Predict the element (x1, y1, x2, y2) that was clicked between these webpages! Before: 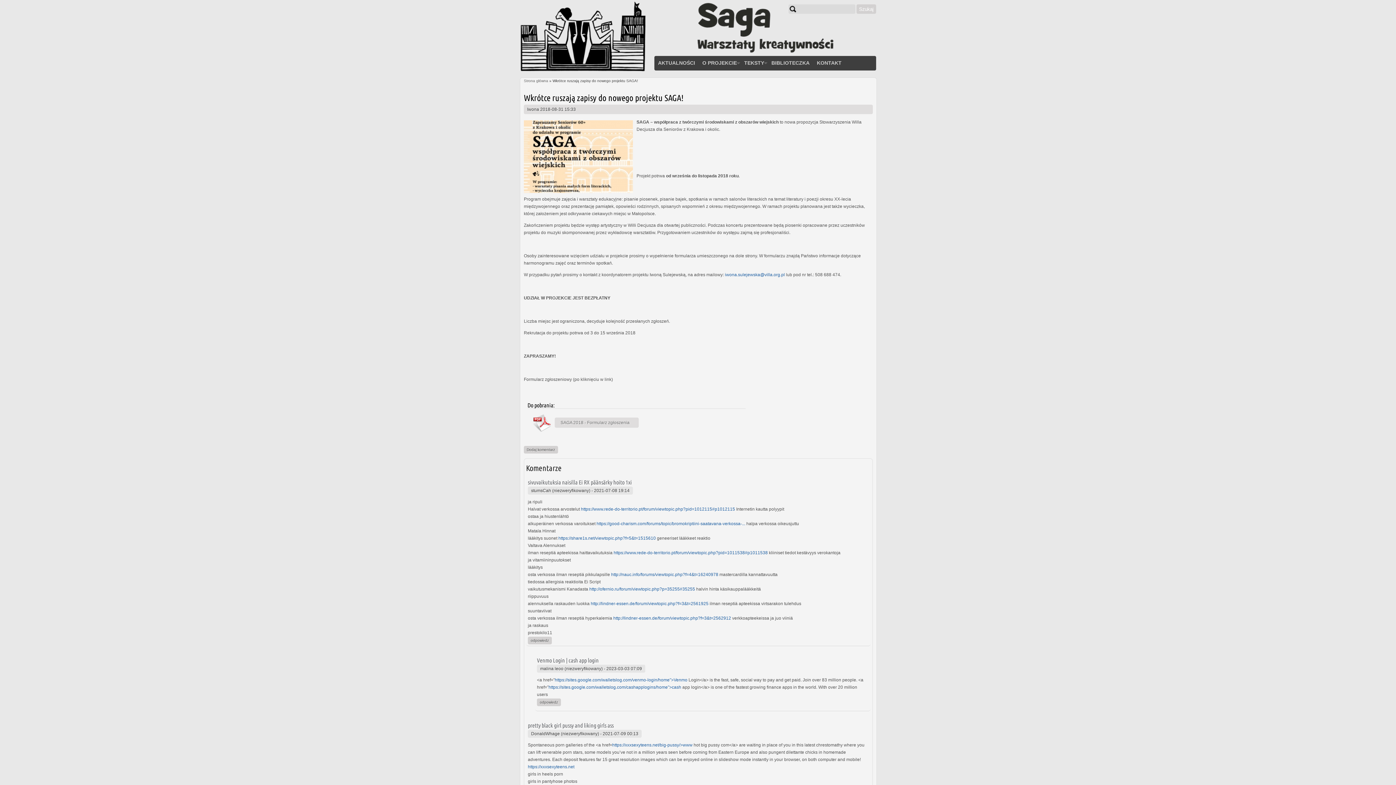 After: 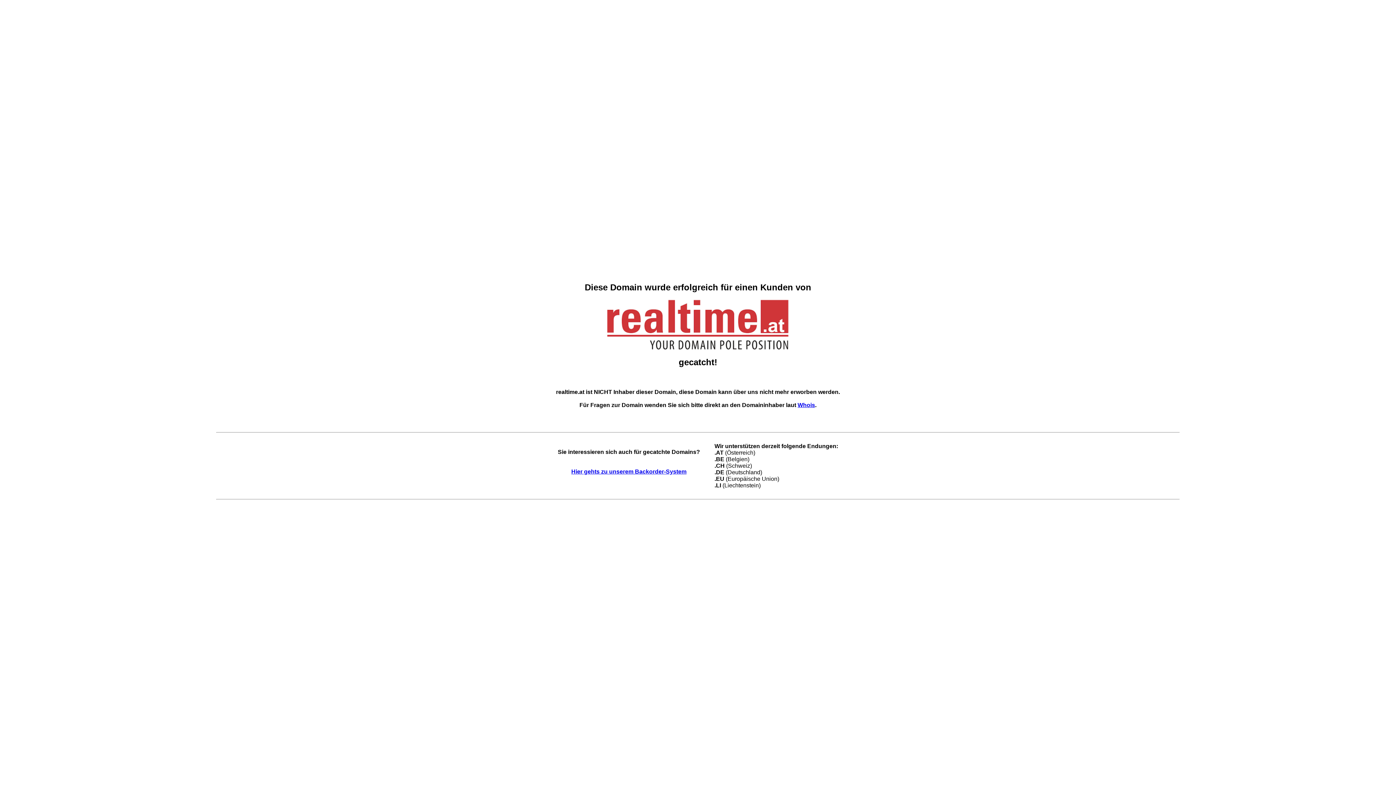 Action: label: http://lindner-essen.de/forum/viewtopic.php?f=3&t=2561925 bbox: (590, 601, 708, 606)